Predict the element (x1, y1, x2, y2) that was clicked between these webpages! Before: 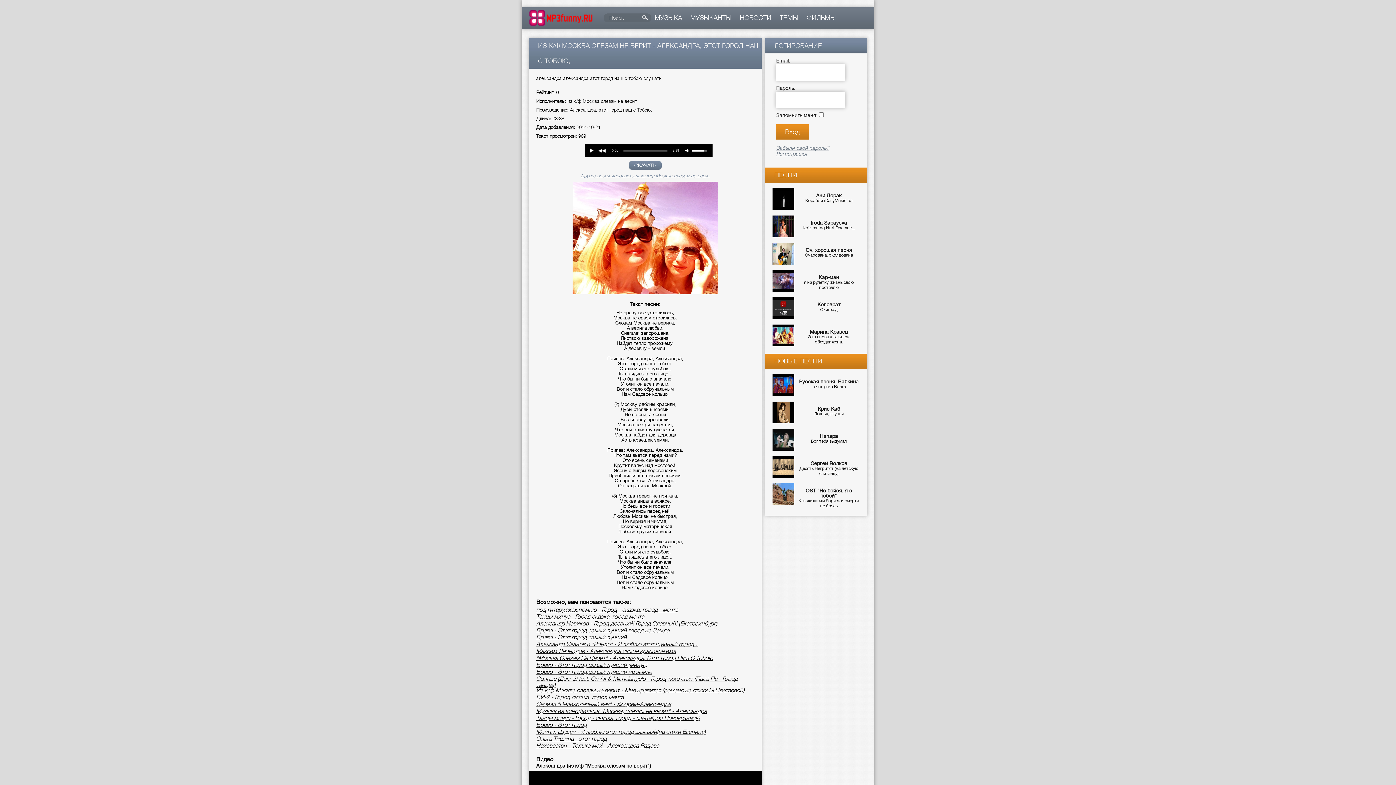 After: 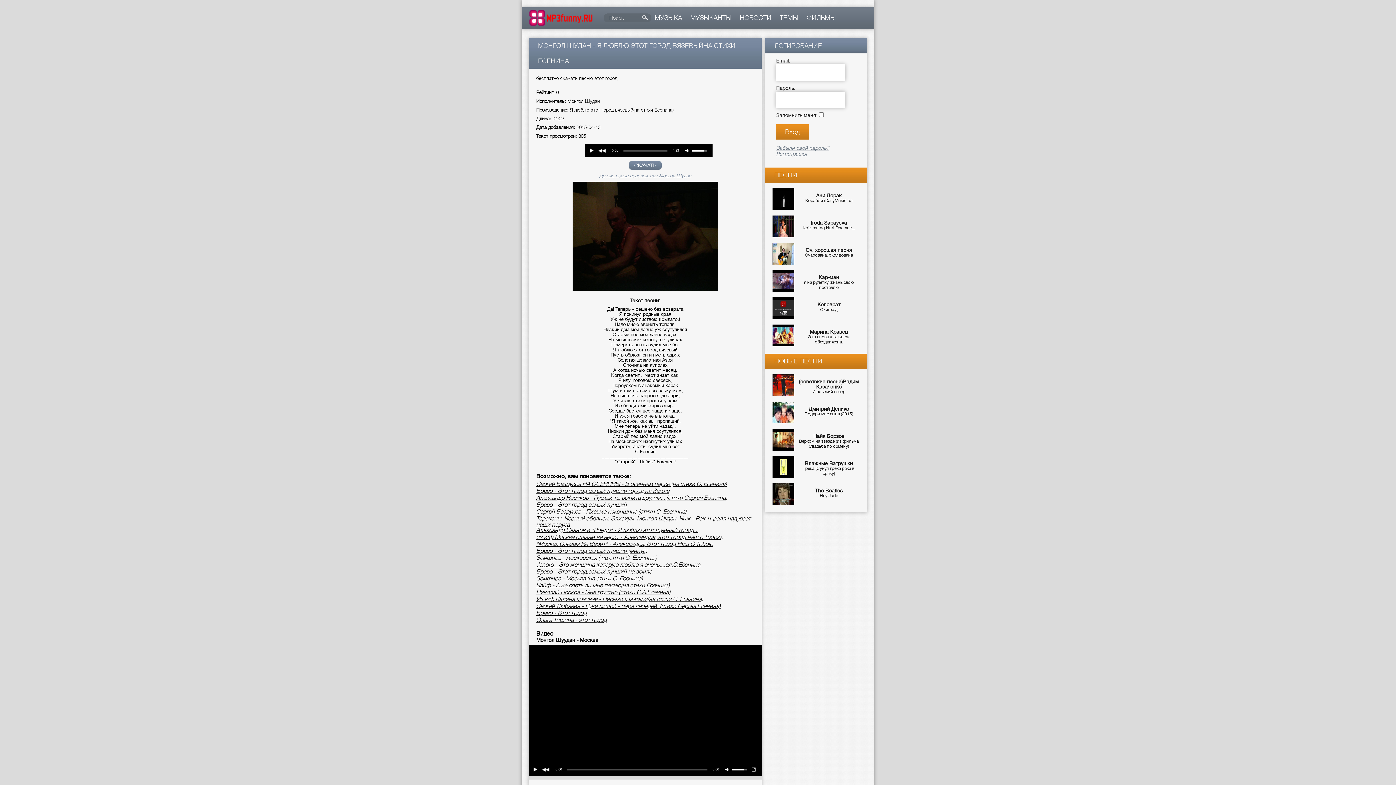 Action: bbox: (536, 729, 705, 735) label: Монгол Шудан - Я люблю этот город вязевый(на стихи Есенина)